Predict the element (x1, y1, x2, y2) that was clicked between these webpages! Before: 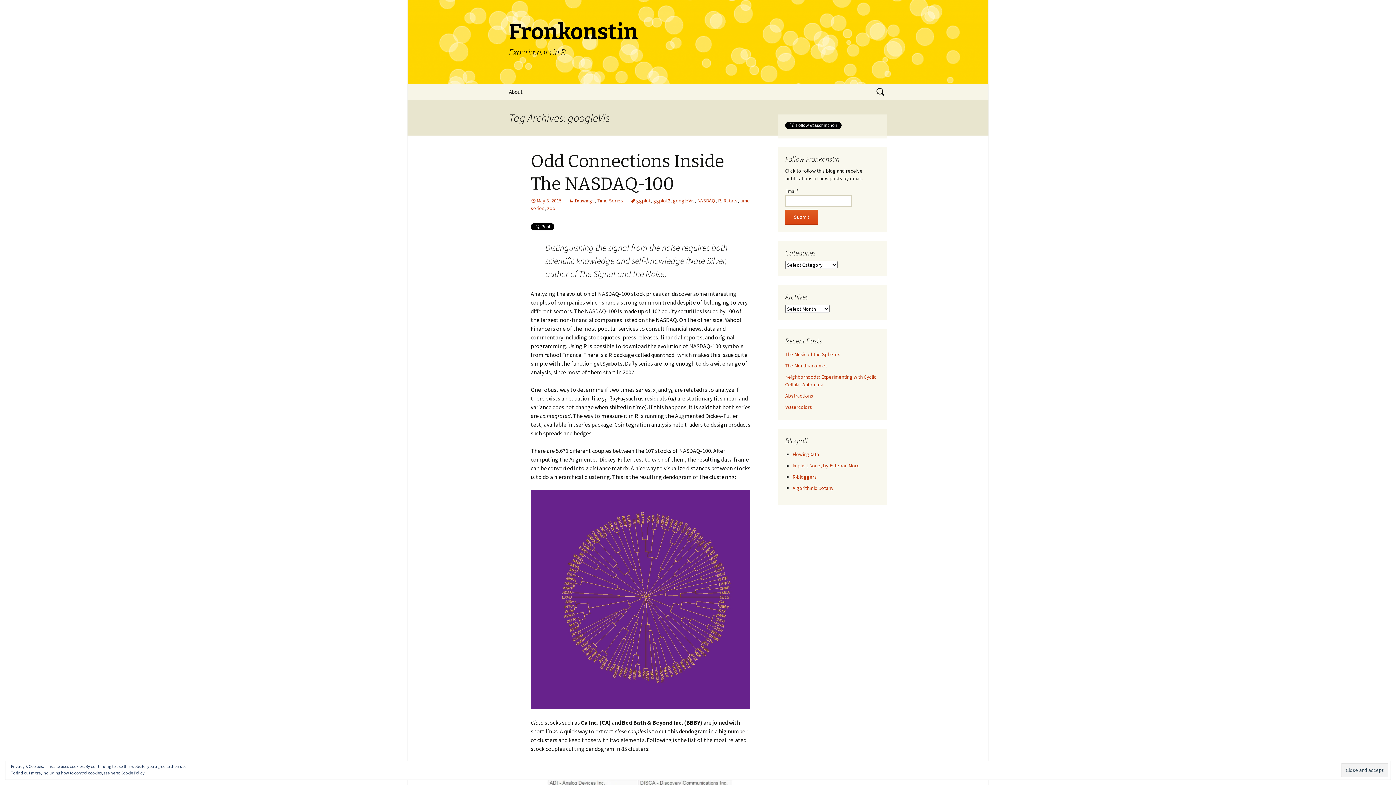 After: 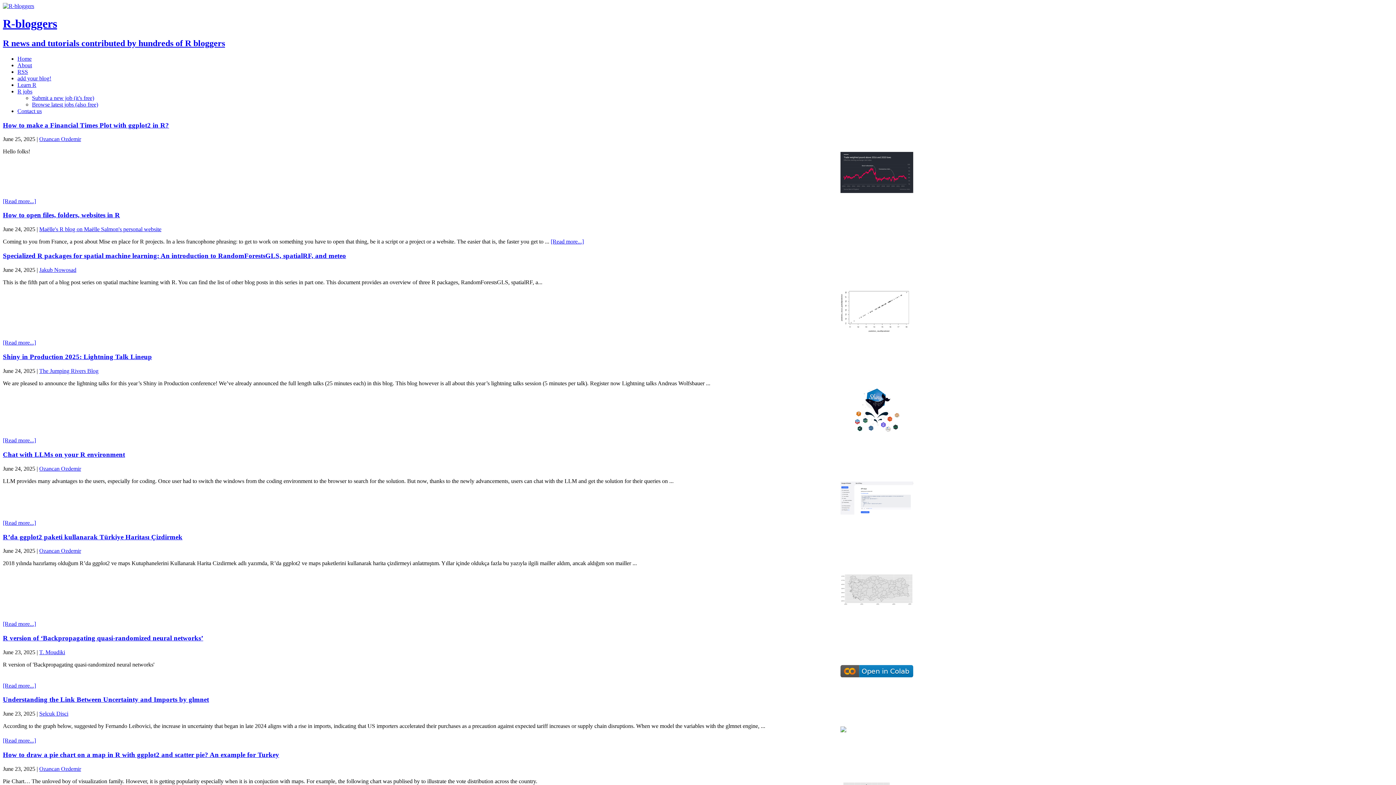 Action: label: R-bloggers bbox: (792, 473, 817, 480)